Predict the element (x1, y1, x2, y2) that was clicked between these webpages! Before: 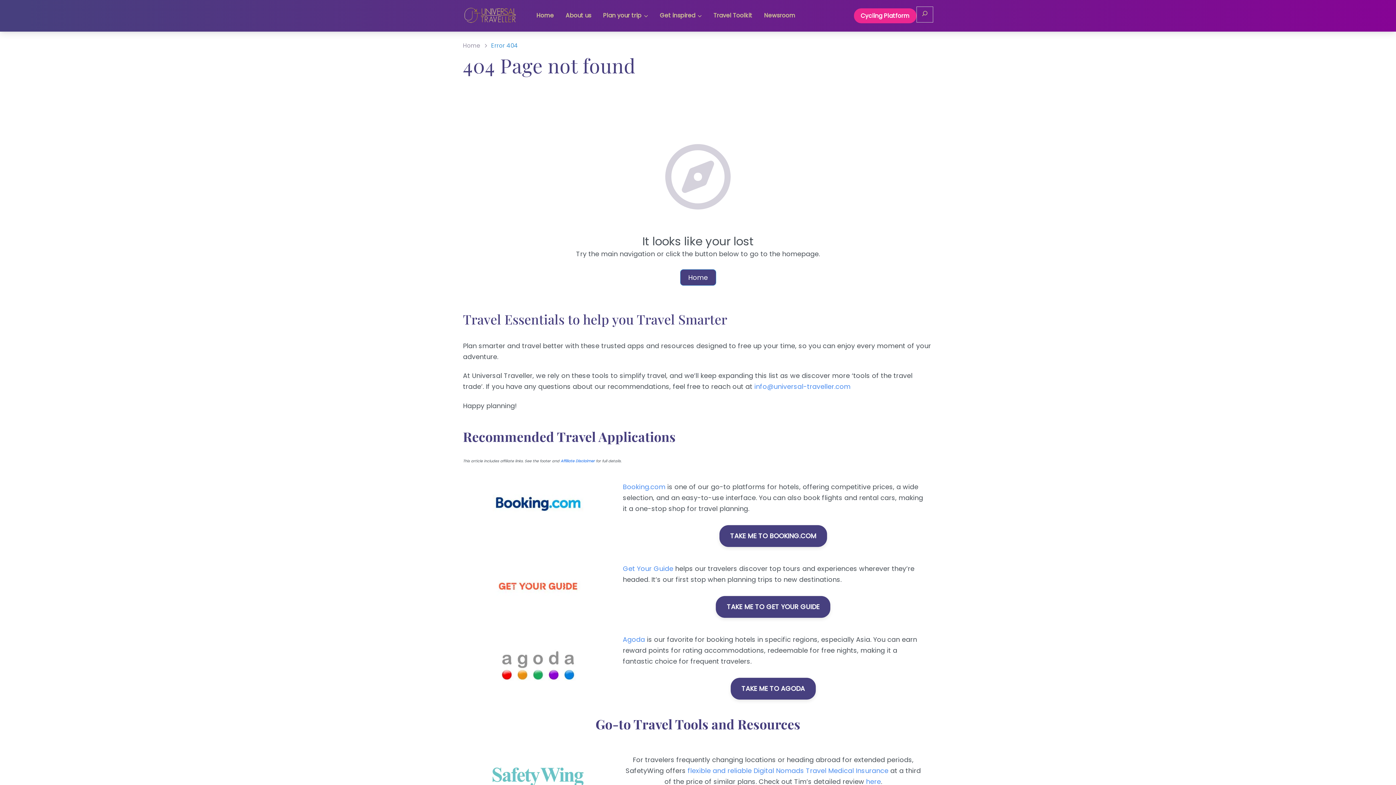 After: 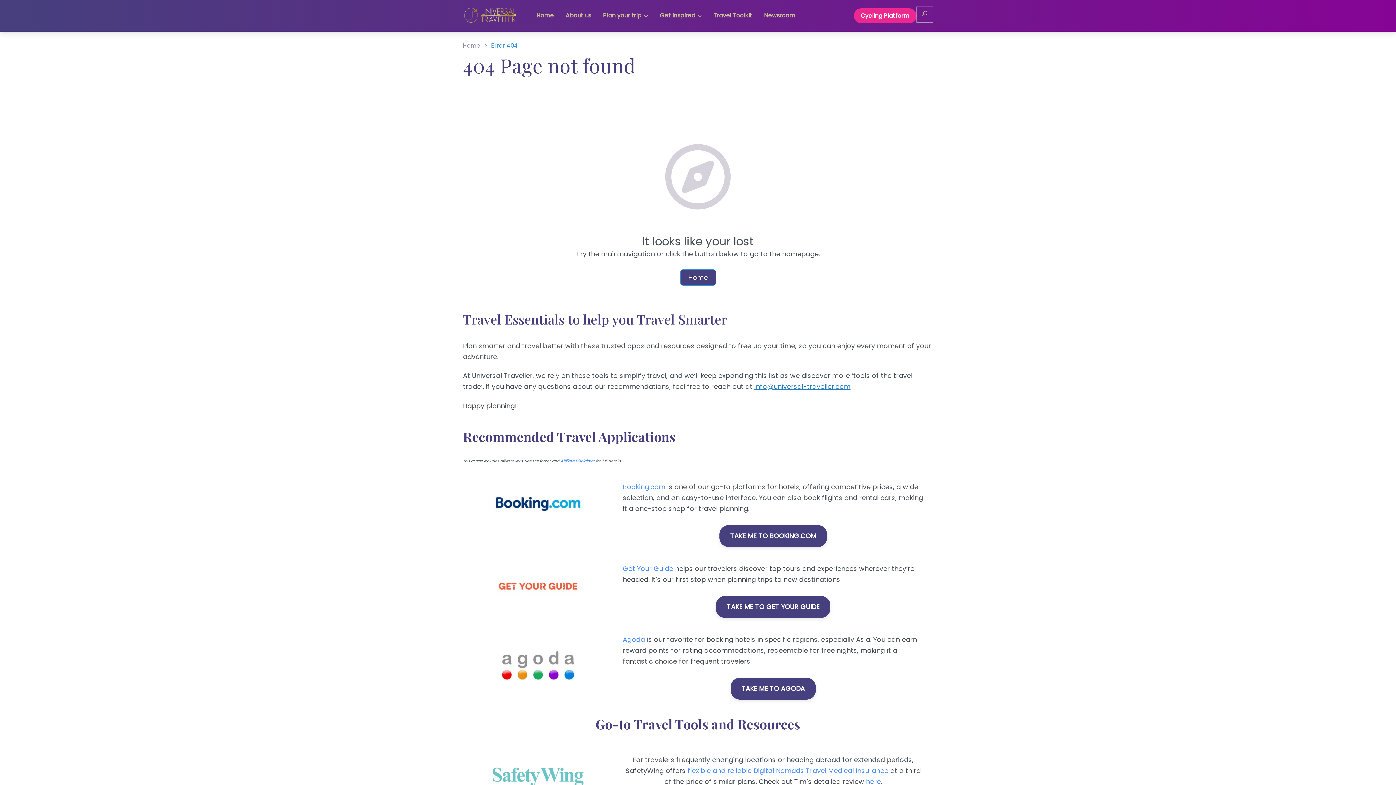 Action: bbox: (754, 382, 850, 391) label: info@universal-traveller.com